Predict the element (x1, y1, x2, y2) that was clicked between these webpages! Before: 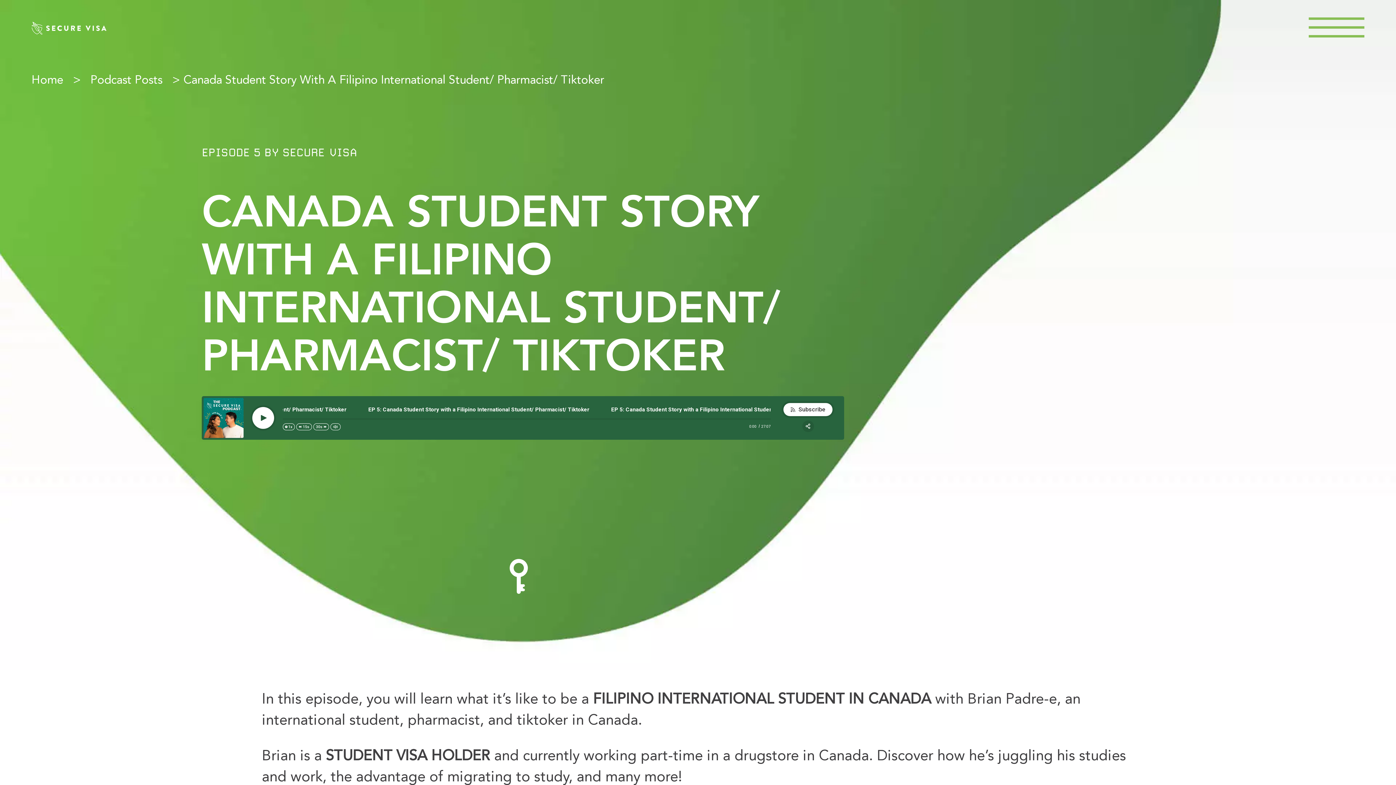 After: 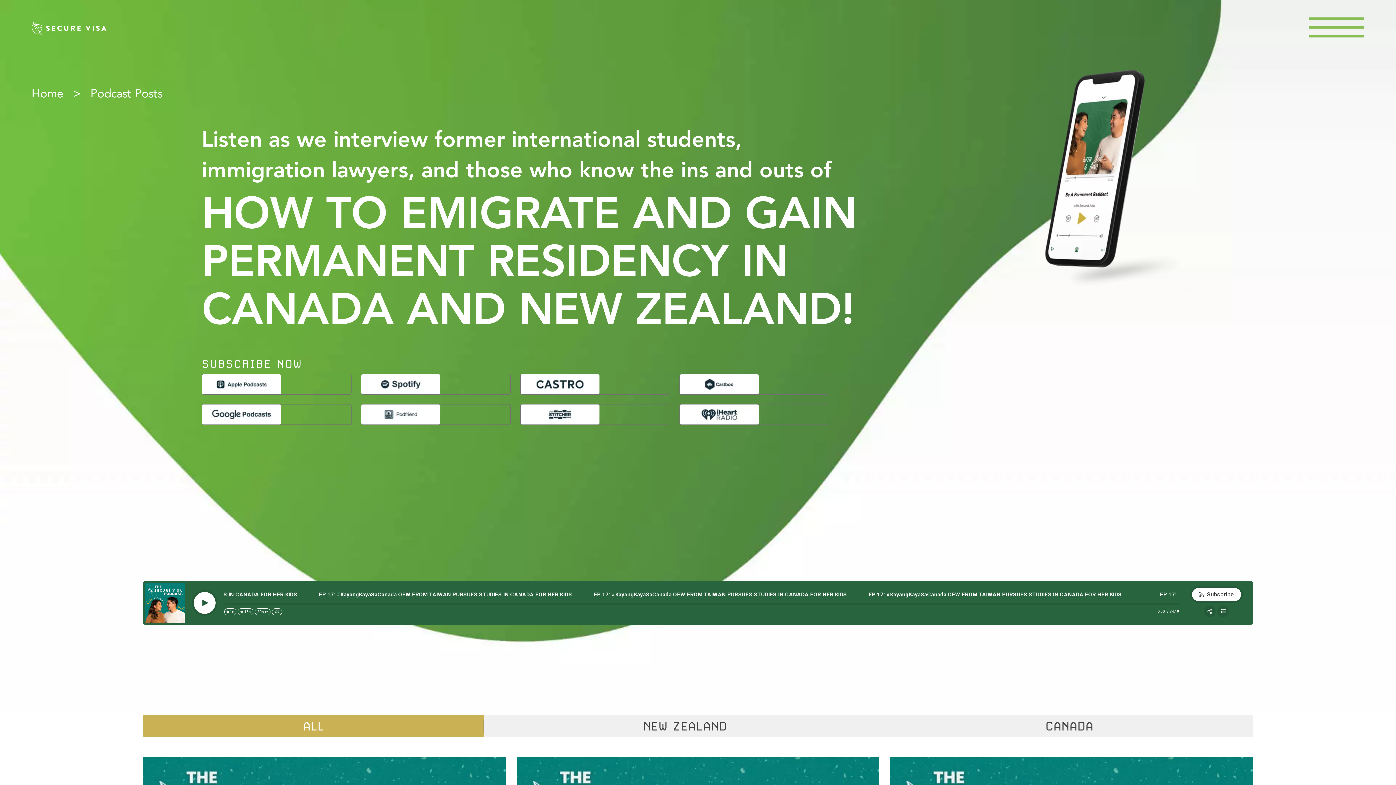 Action: label: Podcast Posts bbox: (90, 72, 162, 86)